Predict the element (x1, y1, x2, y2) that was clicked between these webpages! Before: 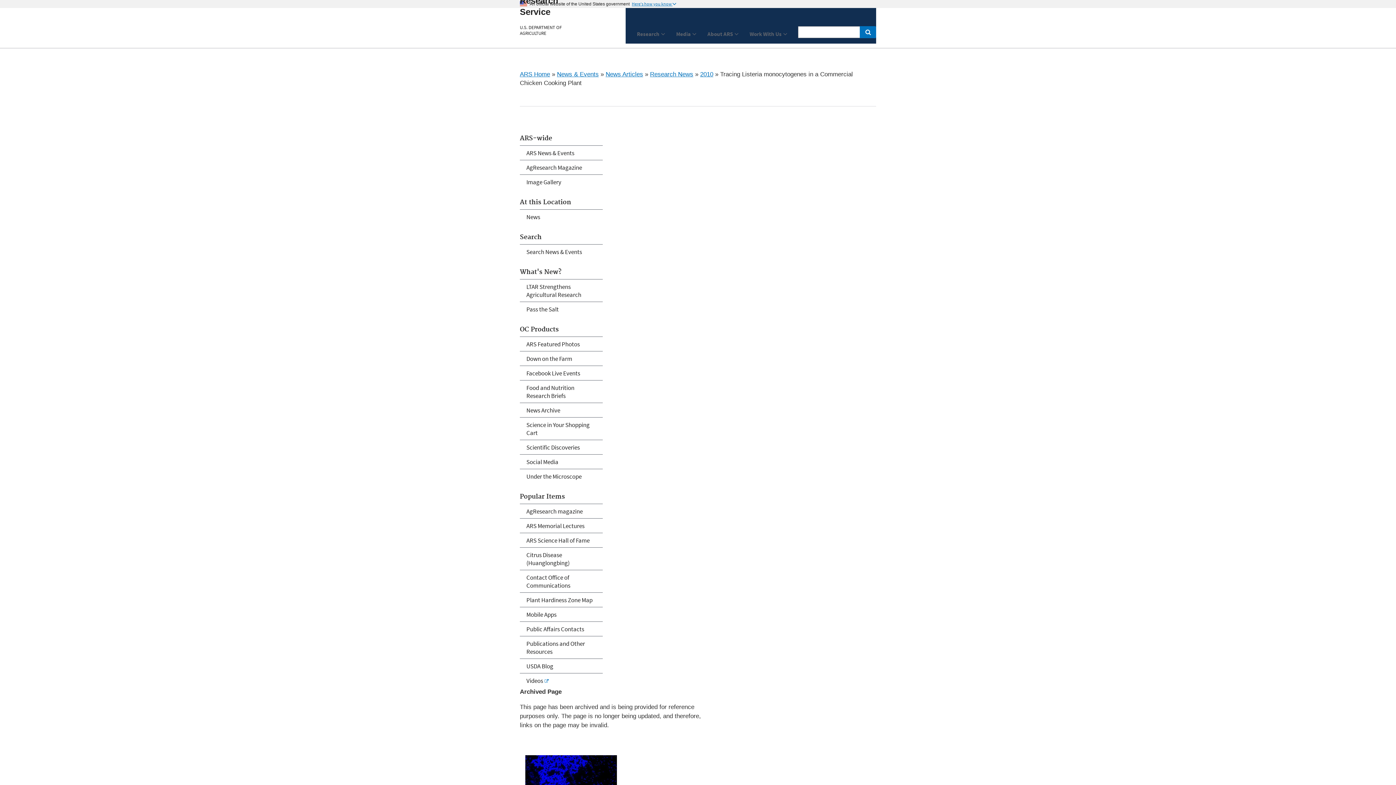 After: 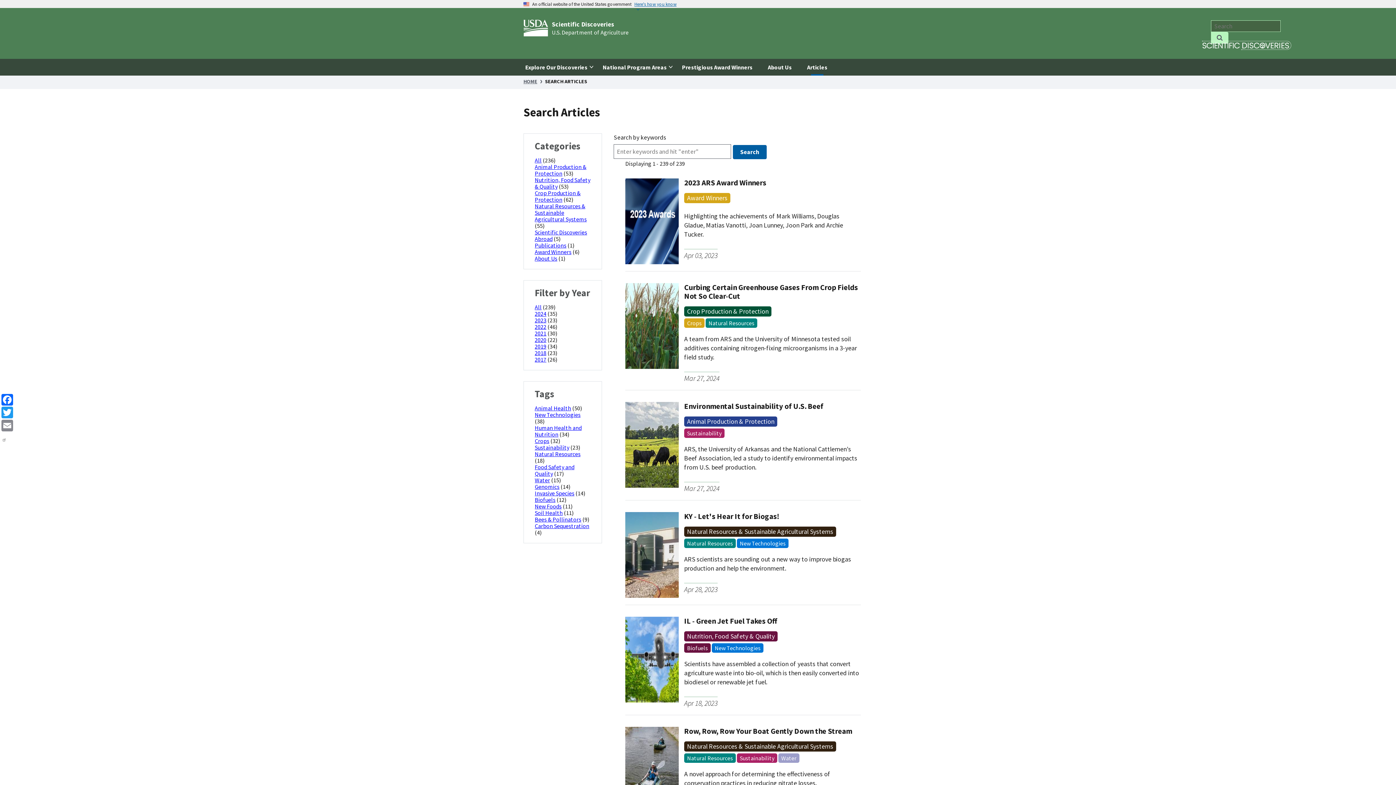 Action: bbox: (520, 440, 602, 454) label: Scientific Discoveries